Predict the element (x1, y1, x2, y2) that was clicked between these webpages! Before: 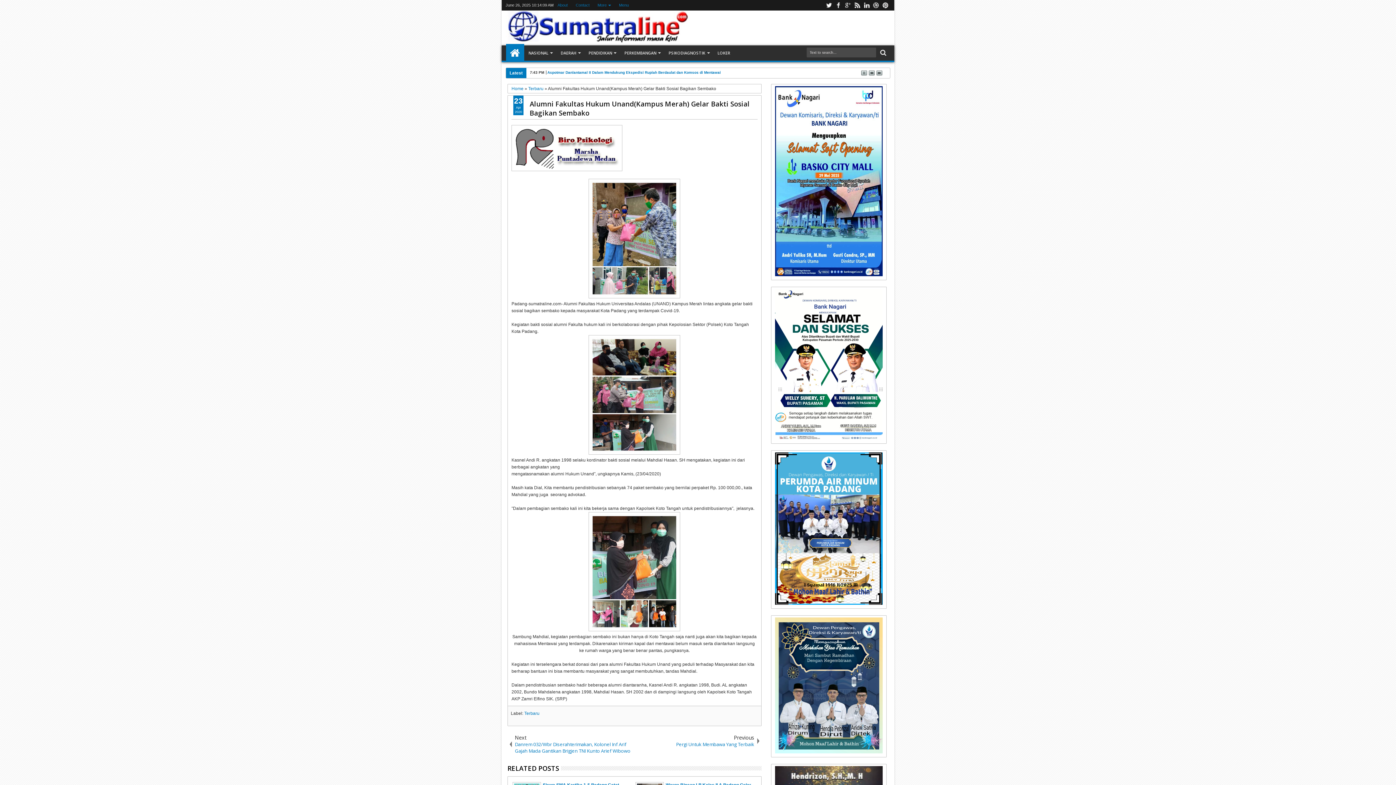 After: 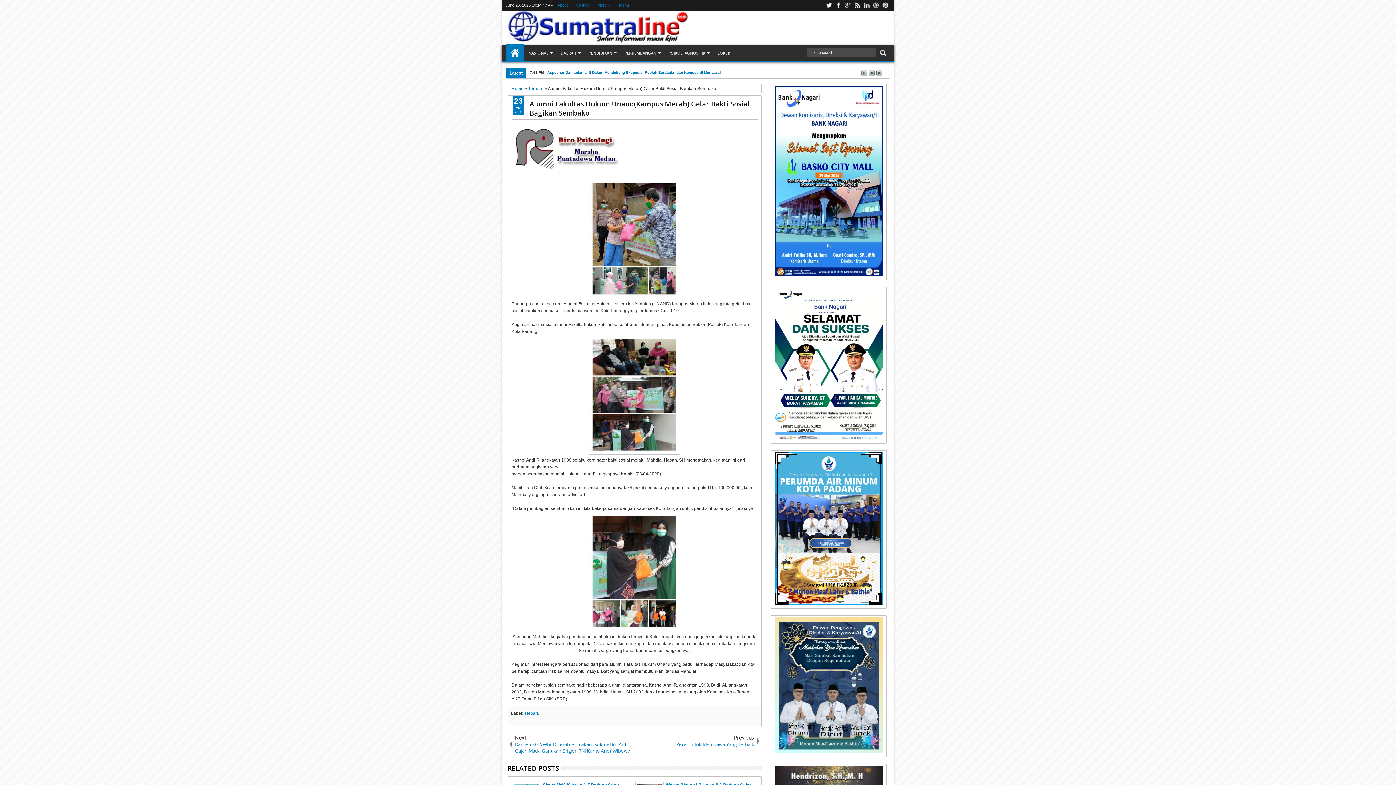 Action: bbox: (529, 99, 757, 117) label: Alumni Fakultas Hukum Unand(Kampus Merah) Gelar Bakti Sosial Bagikan Sembako